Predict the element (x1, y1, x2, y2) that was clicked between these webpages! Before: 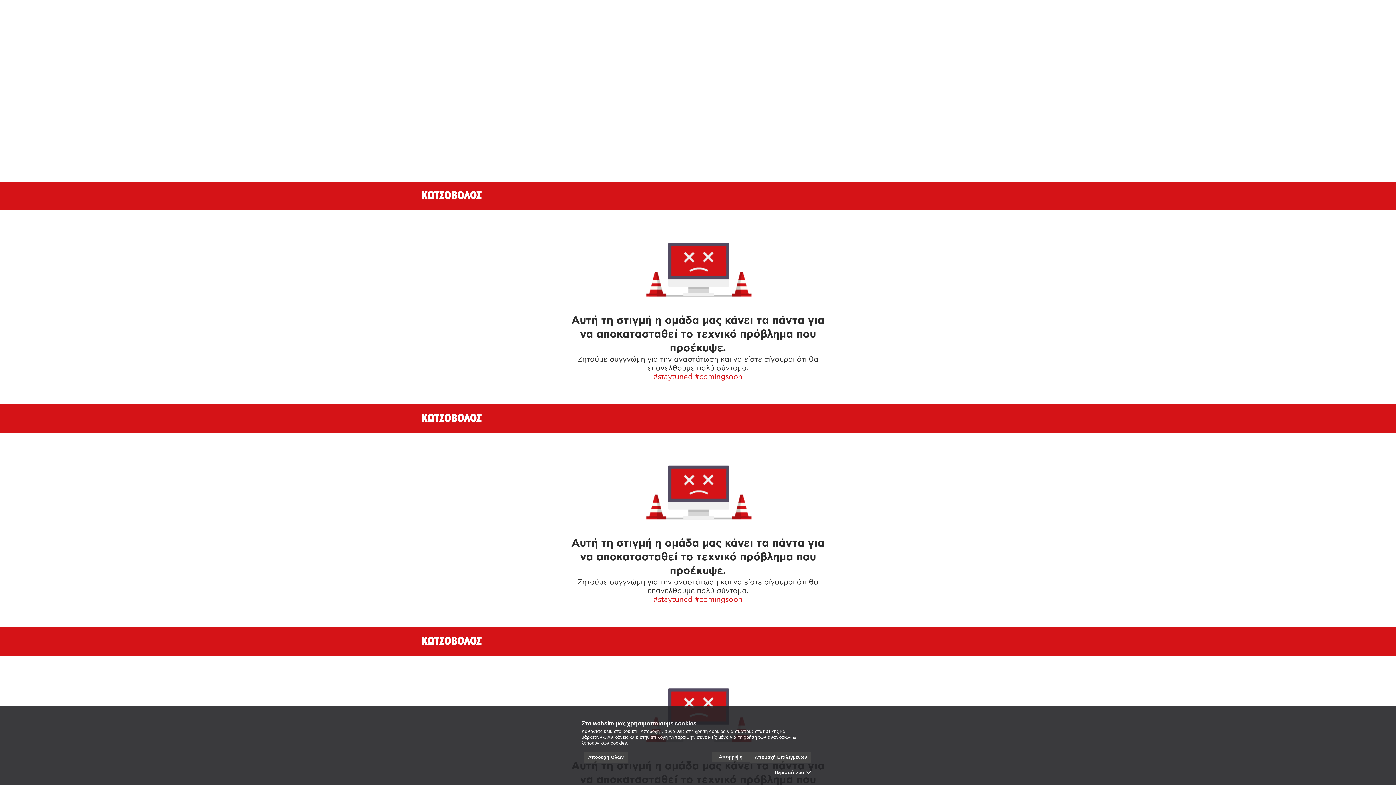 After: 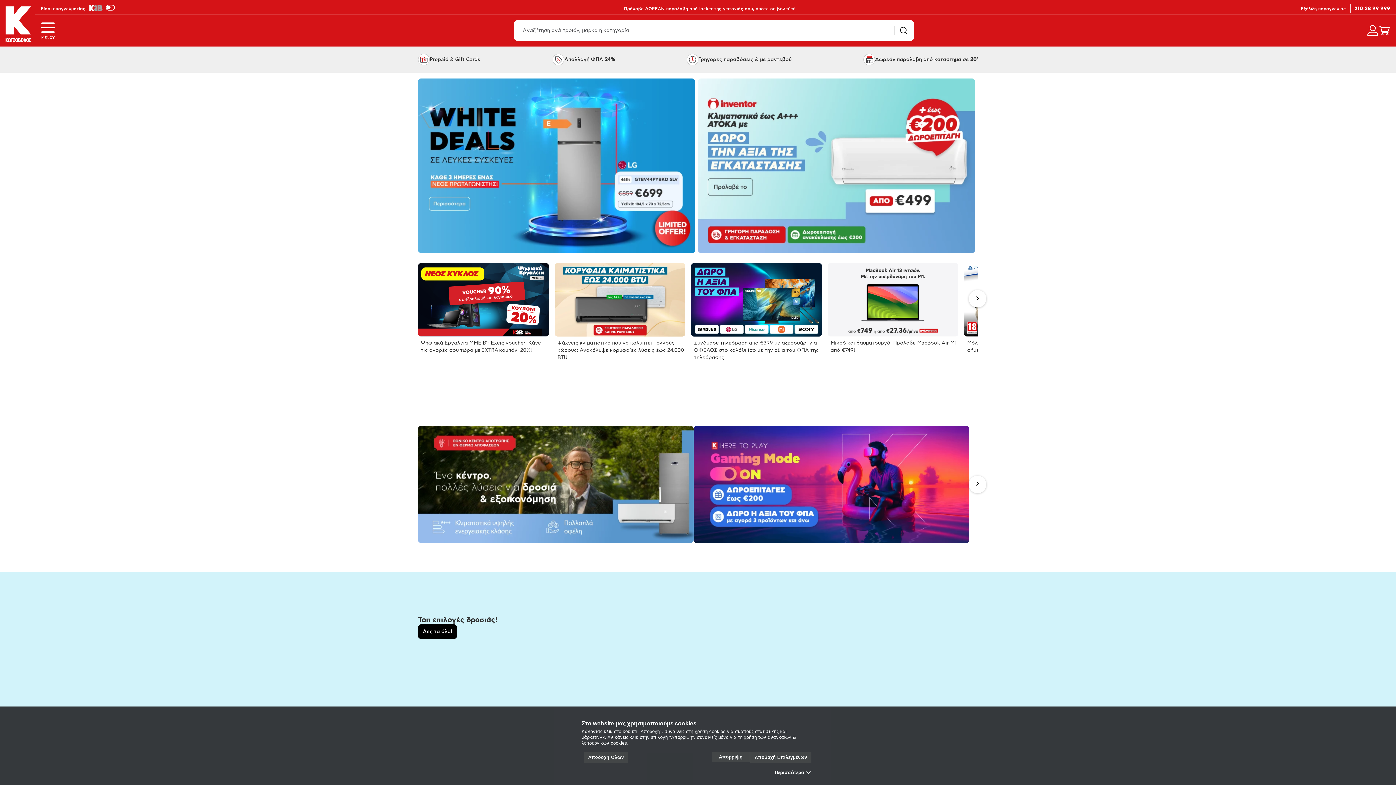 Action: bbox: (421, 636, 482, 647)